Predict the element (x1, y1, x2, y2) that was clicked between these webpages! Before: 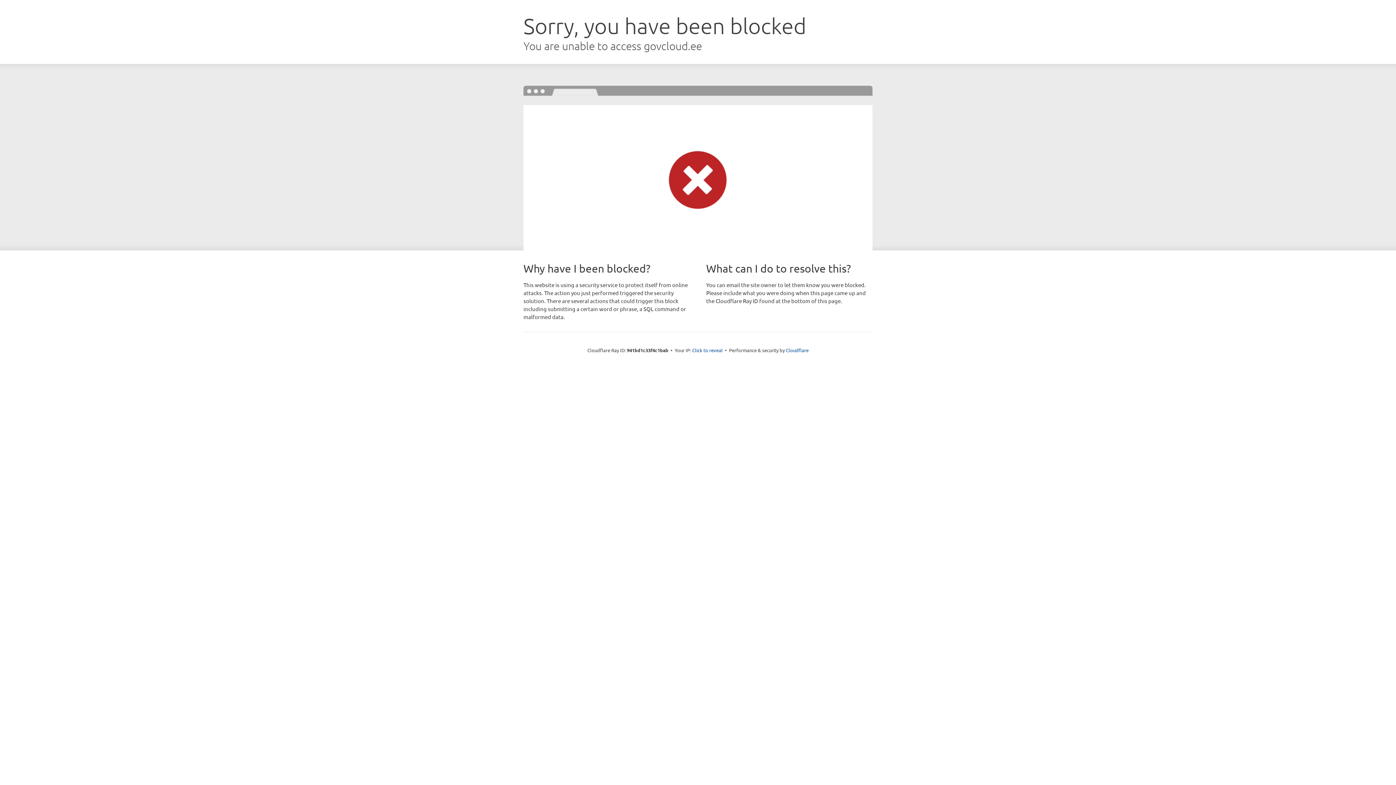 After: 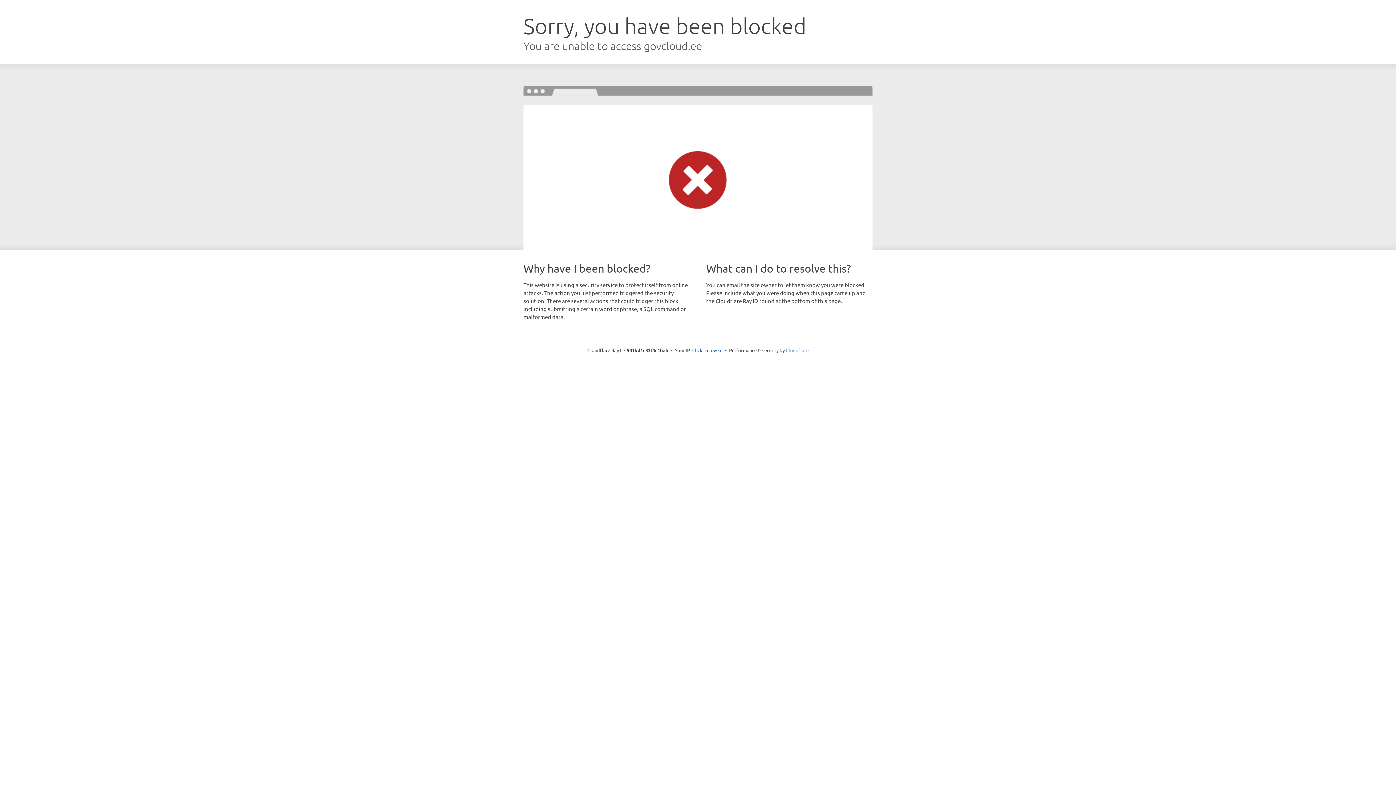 Action: label: Cloudflare bbox: (786, 347, 808, 353)